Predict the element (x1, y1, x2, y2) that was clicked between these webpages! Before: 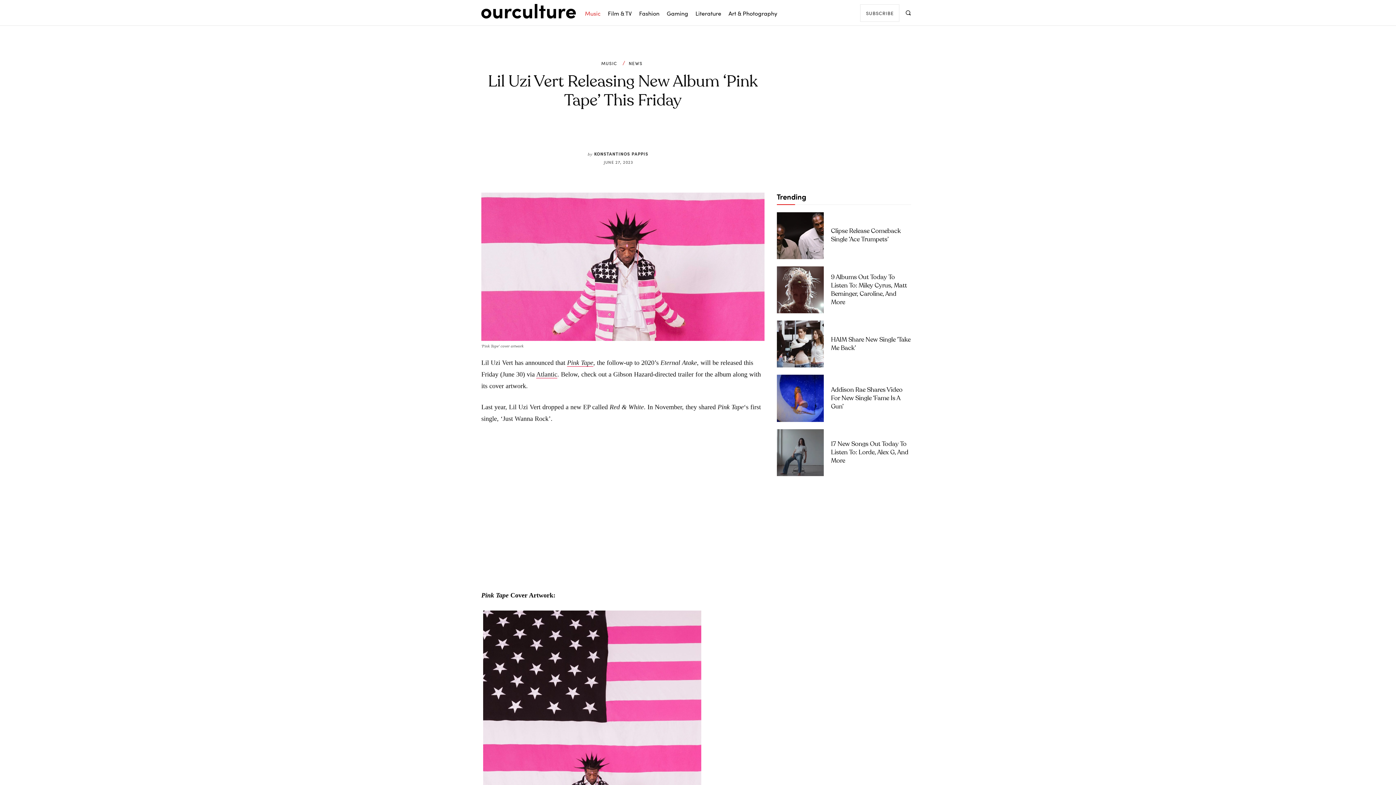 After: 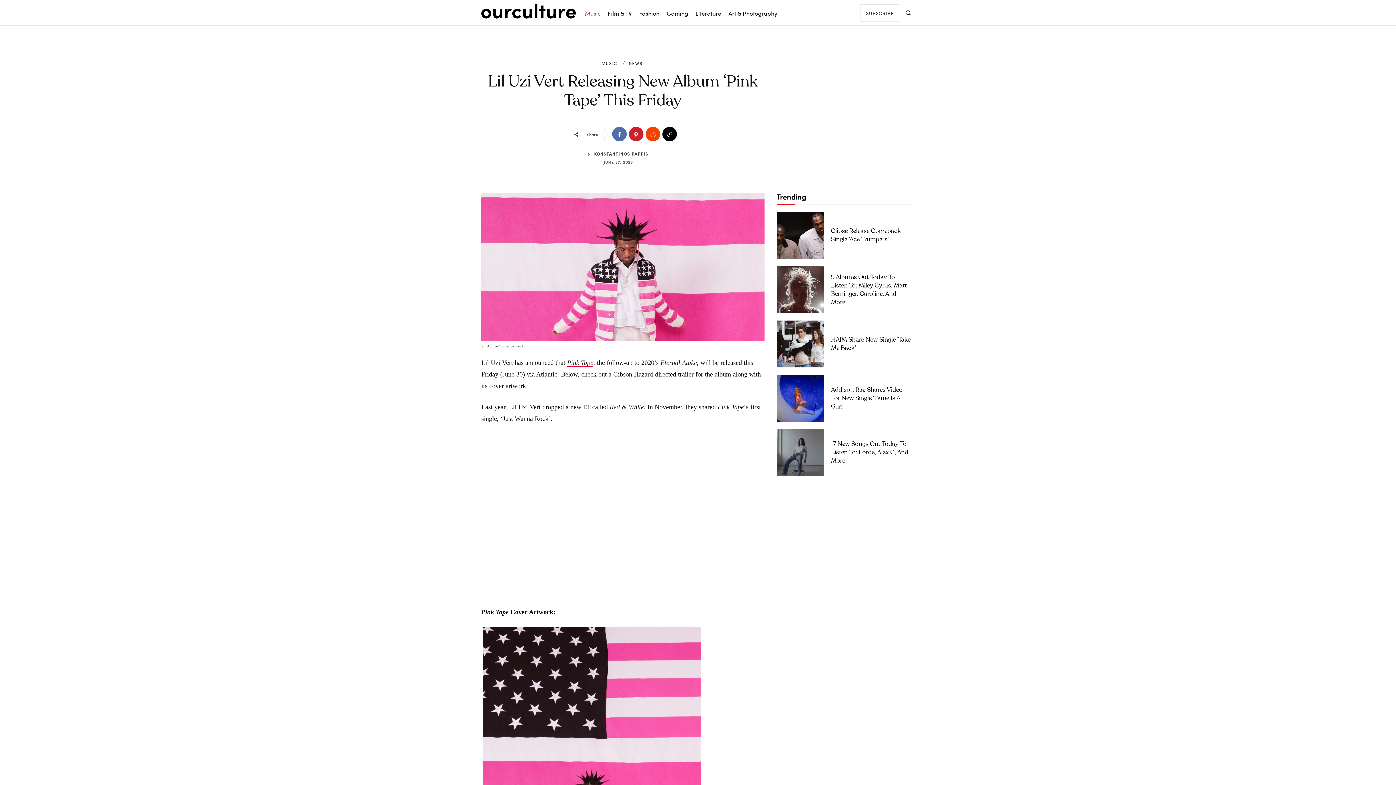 Action: bbox: (620, 126, 634, 141)